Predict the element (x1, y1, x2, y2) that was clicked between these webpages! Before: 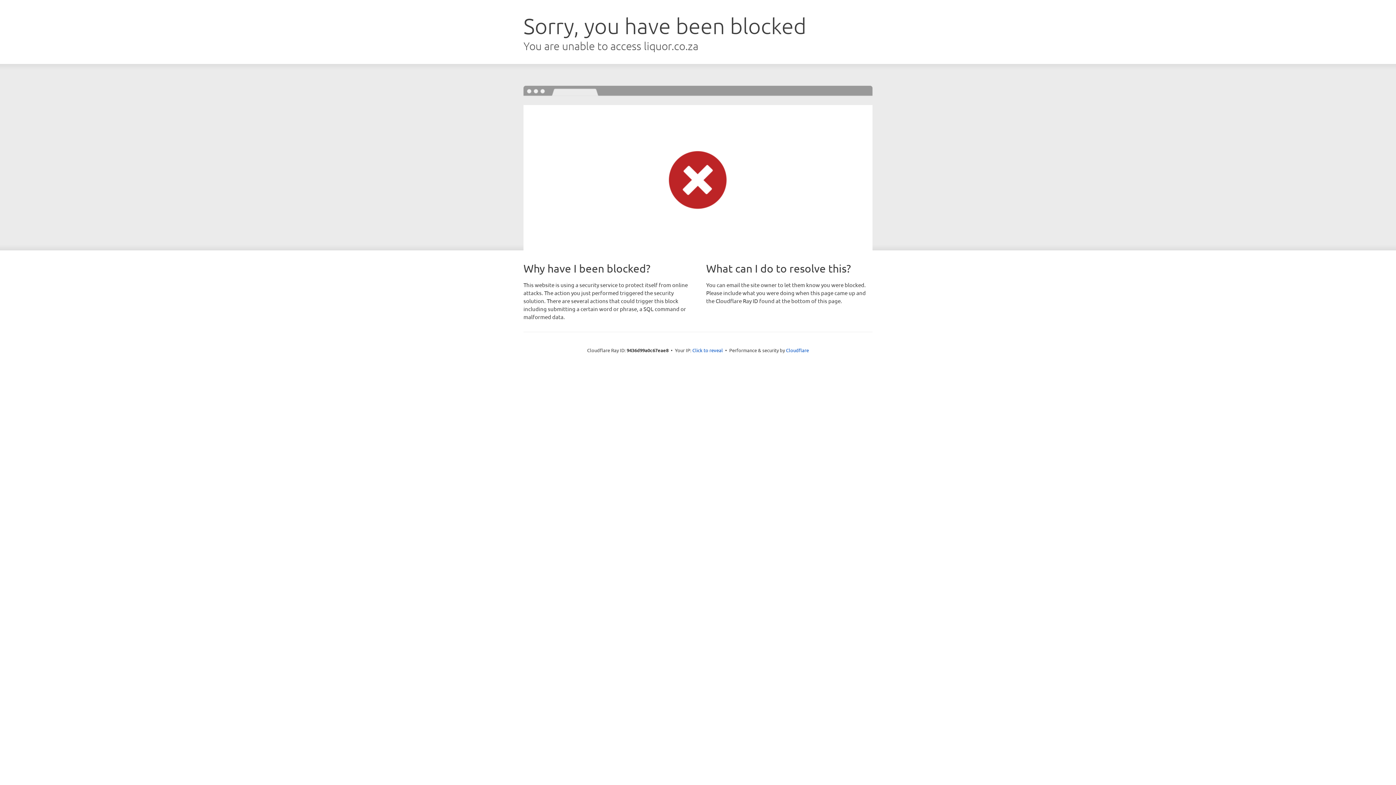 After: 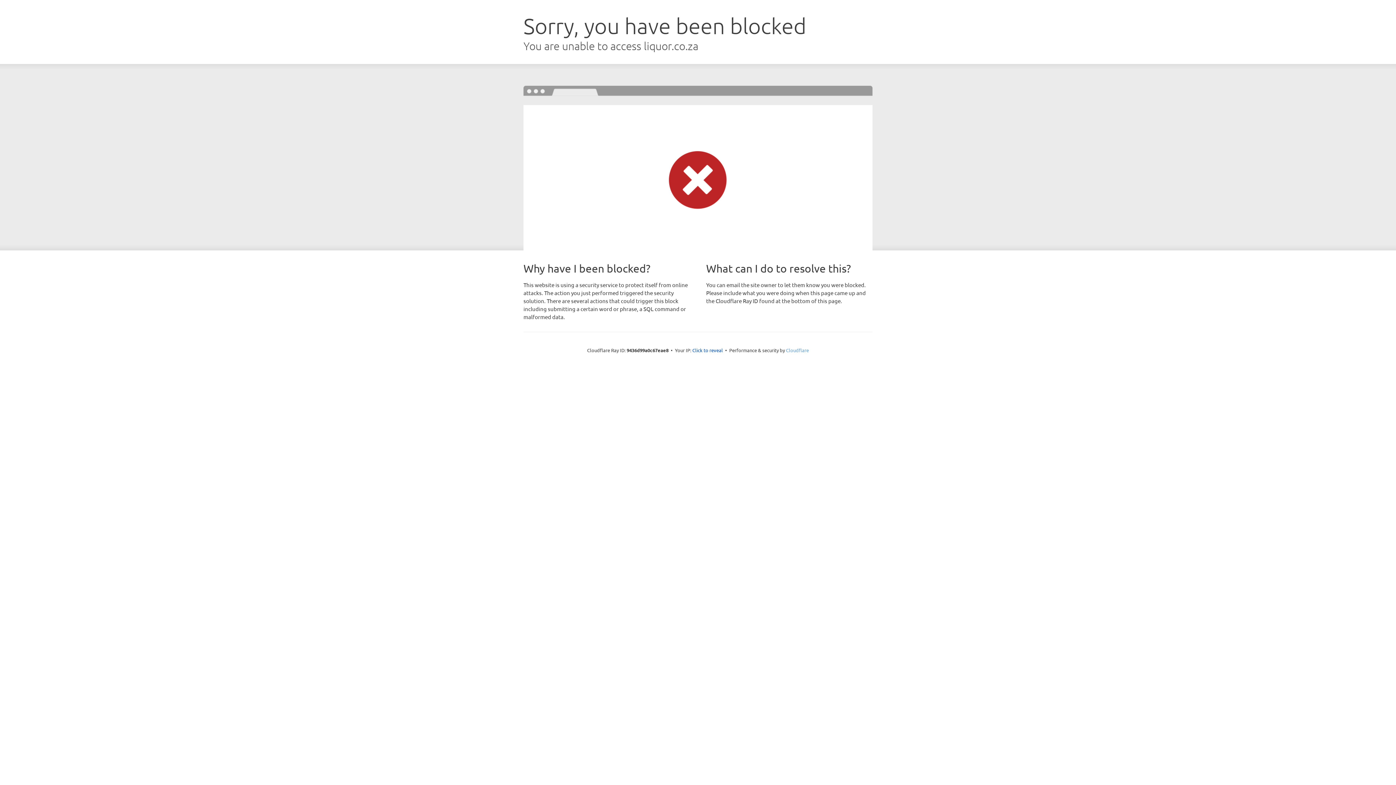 Action: label: Cloudflare bbox: (786, 347, 809, 353)